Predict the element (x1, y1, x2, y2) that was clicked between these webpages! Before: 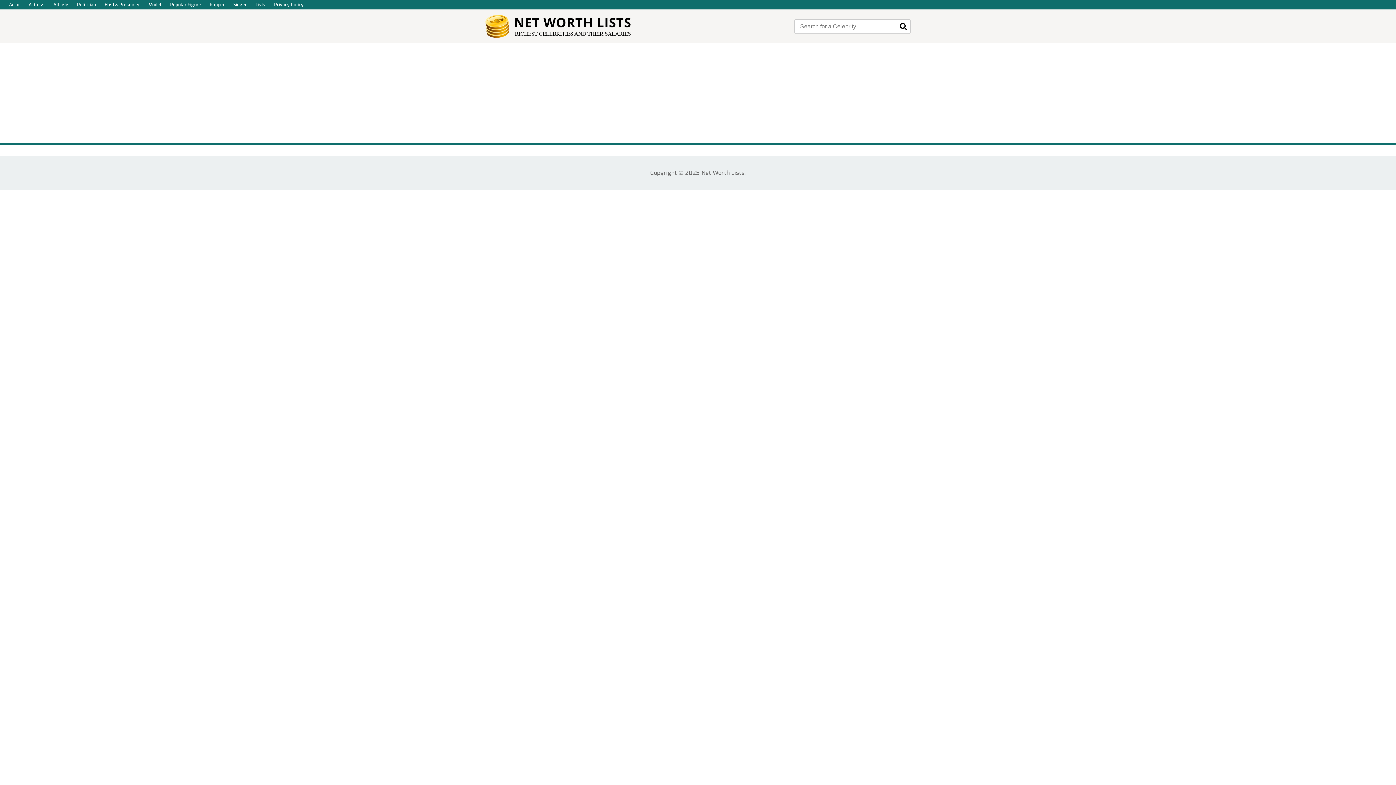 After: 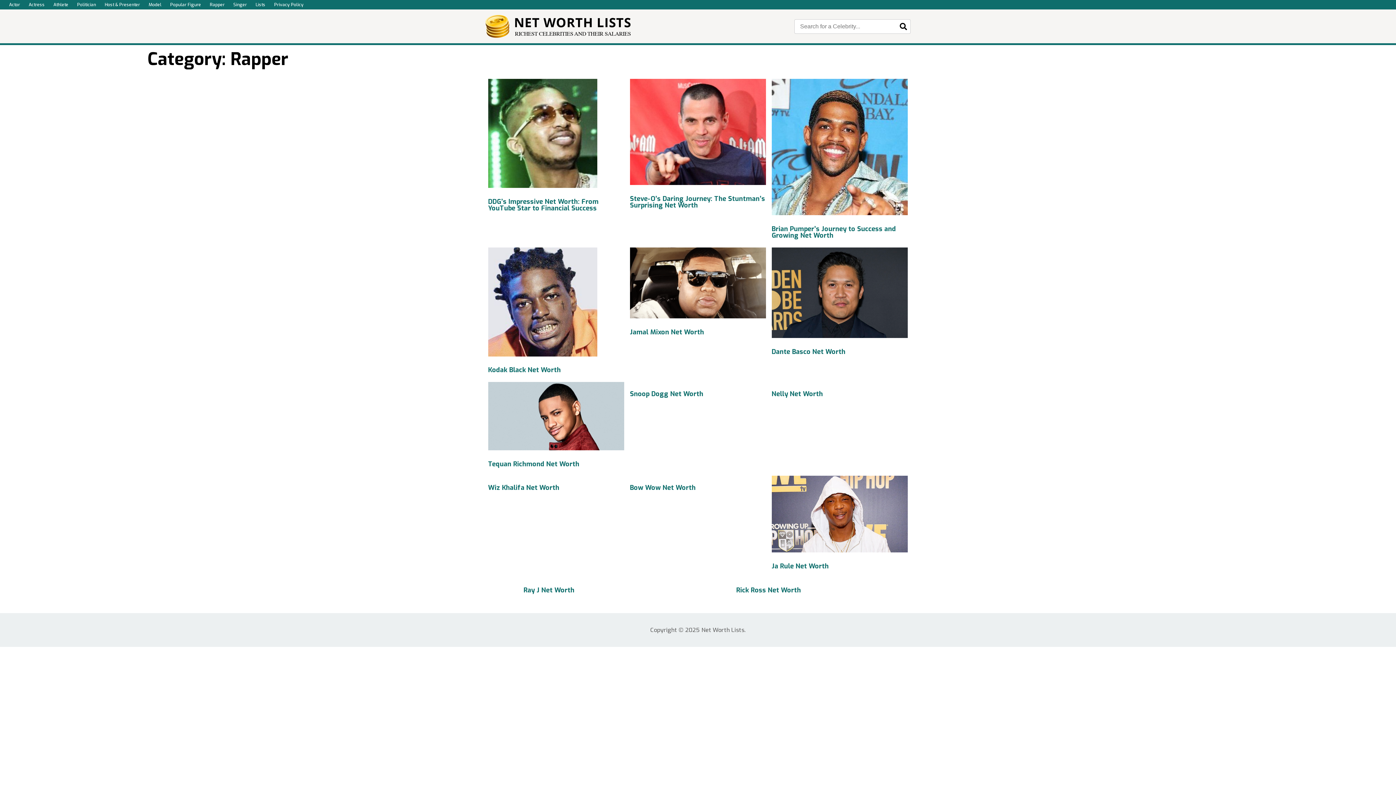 Action: bbox: (206, 0, 228, 9) label: Rapper